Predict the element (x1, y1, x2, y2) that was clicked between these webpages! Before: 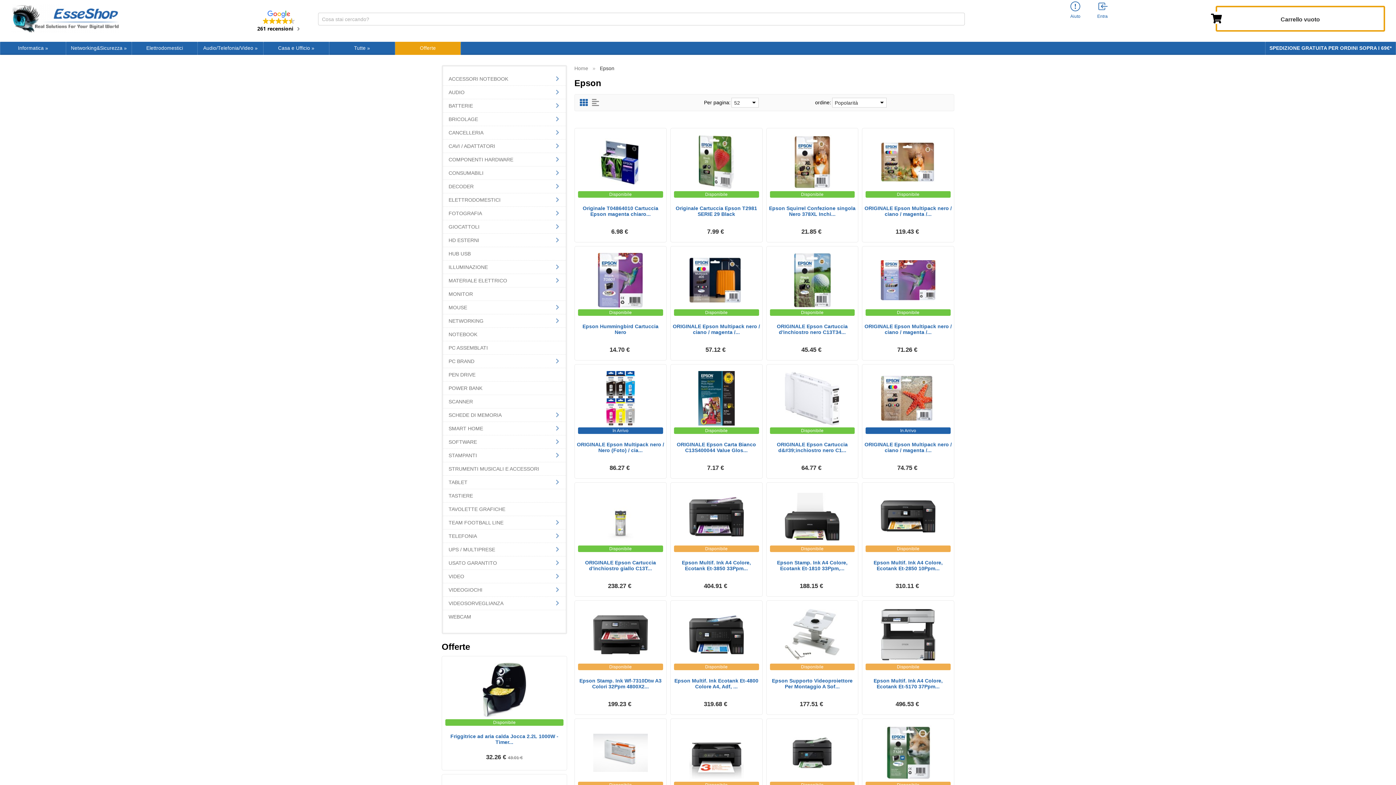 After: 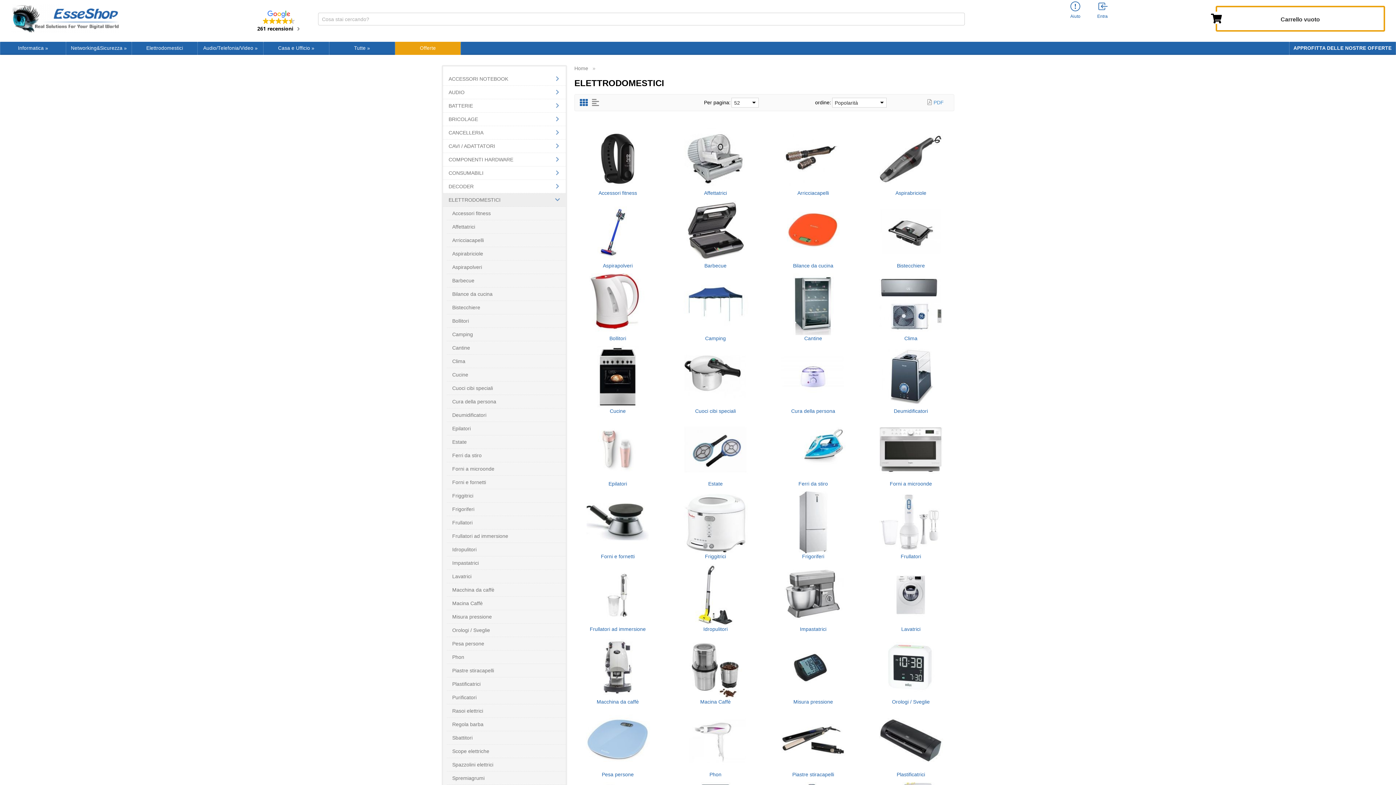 Action: label: ELETTRODOMESTICI bbox: (443, 193, 565, 206)